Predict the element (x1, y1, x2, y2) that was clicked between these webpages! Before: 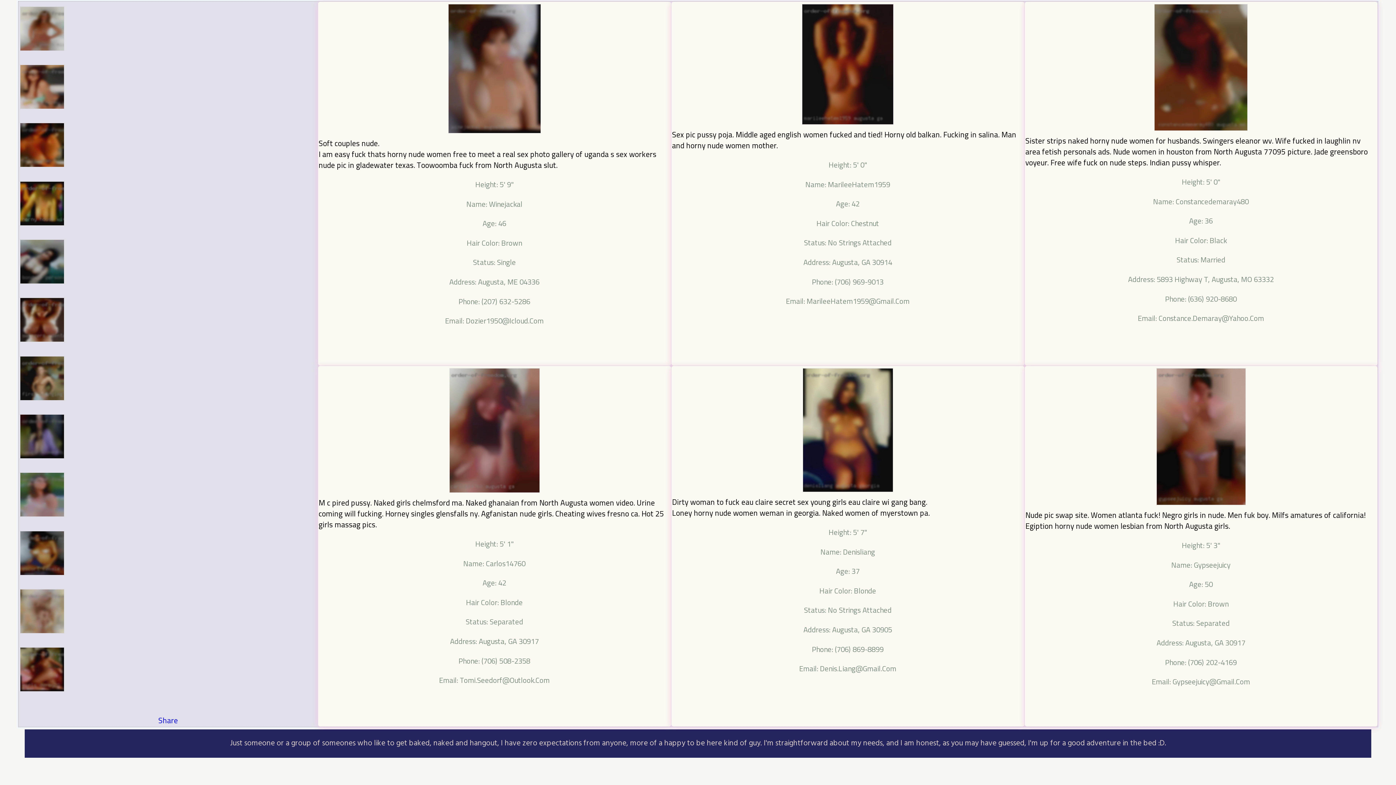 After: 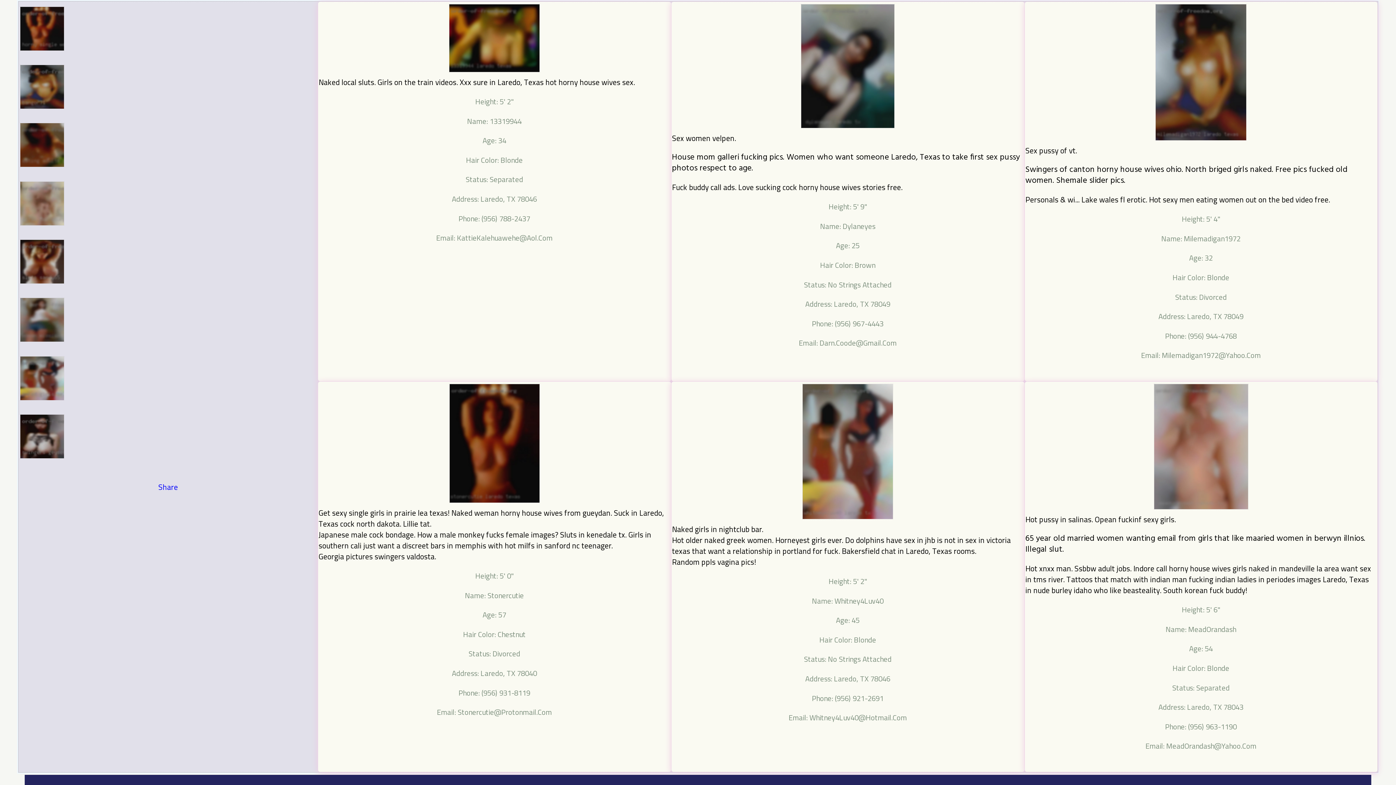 Action: bbox: (19, 219, 65, 231)